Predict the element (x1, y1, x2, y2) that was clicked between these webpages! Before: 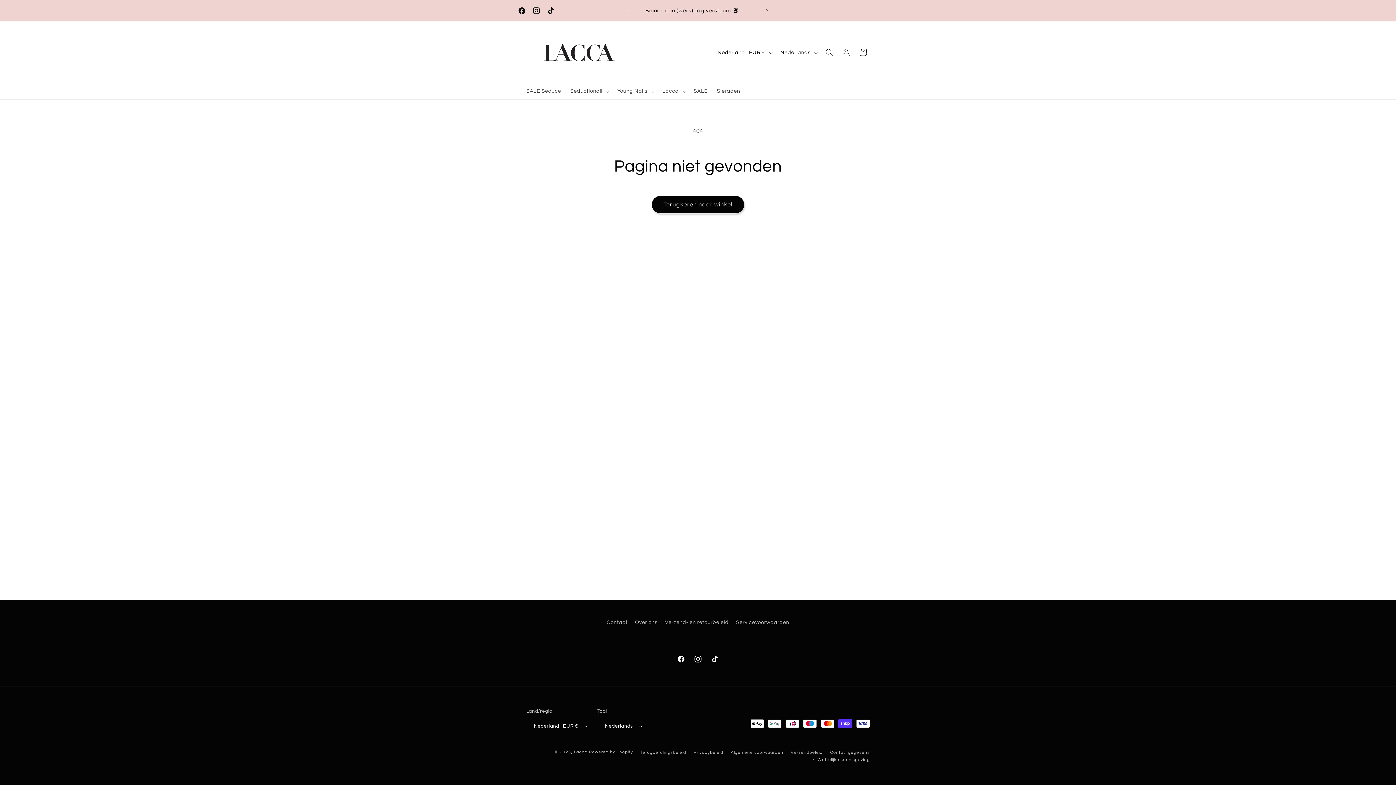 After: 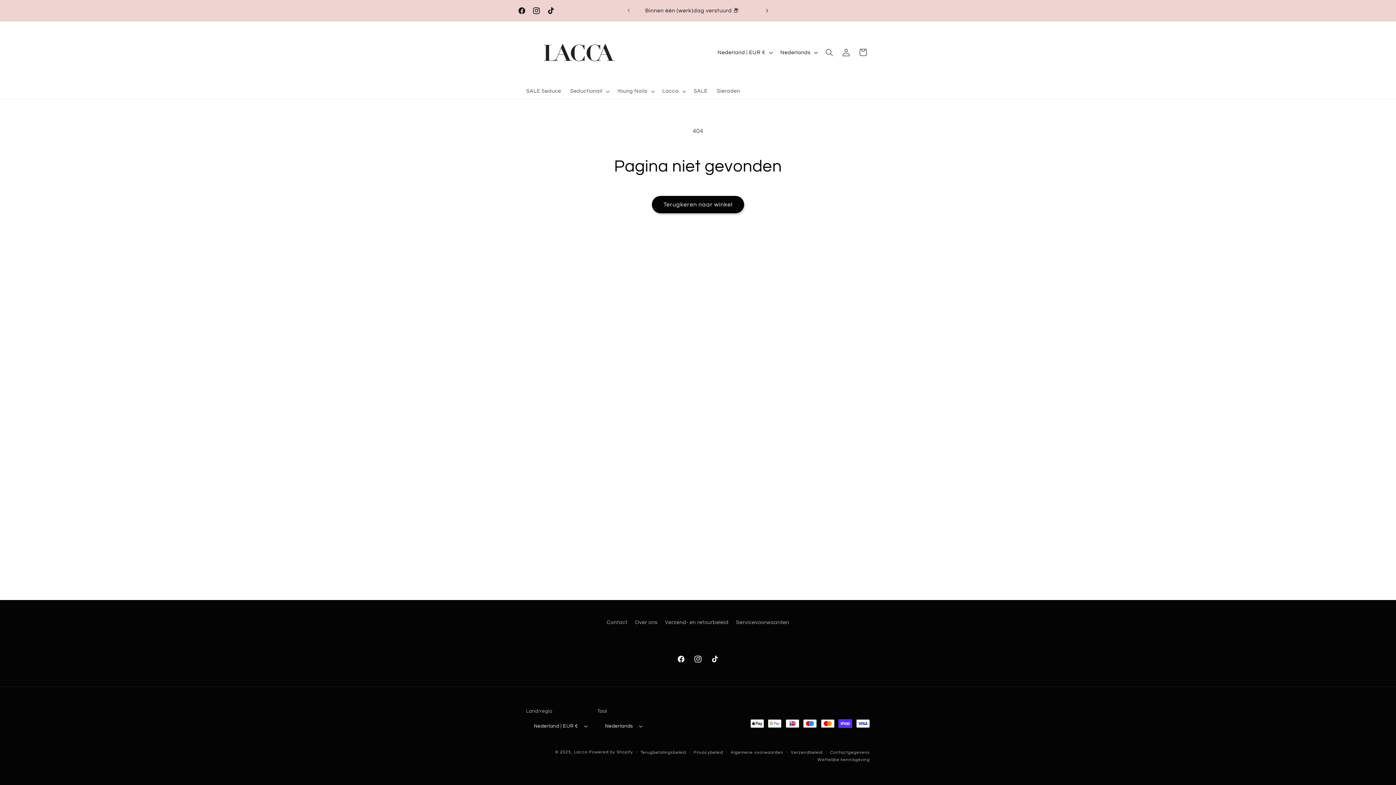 Action: label: Volgende aankondiging bbox: (759, 3, 775, 17)